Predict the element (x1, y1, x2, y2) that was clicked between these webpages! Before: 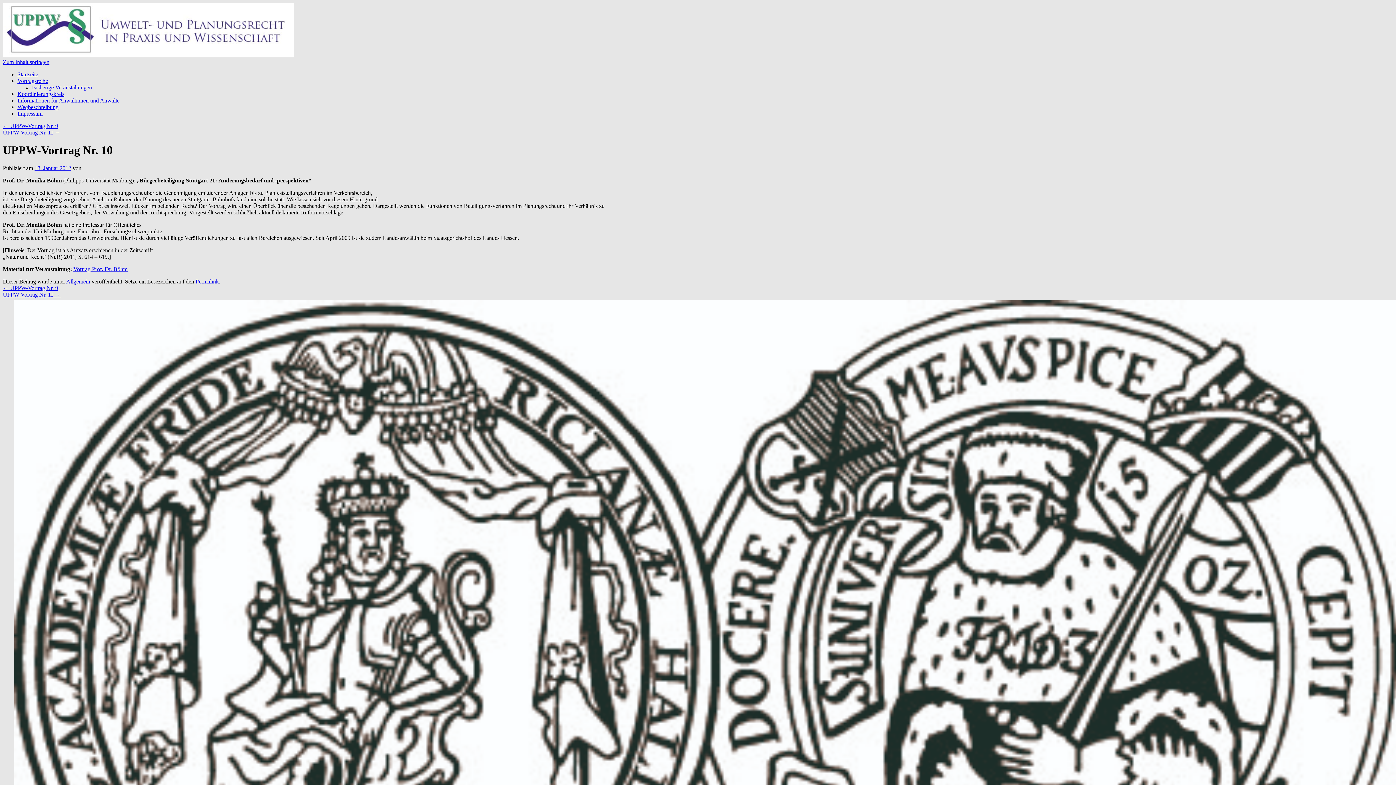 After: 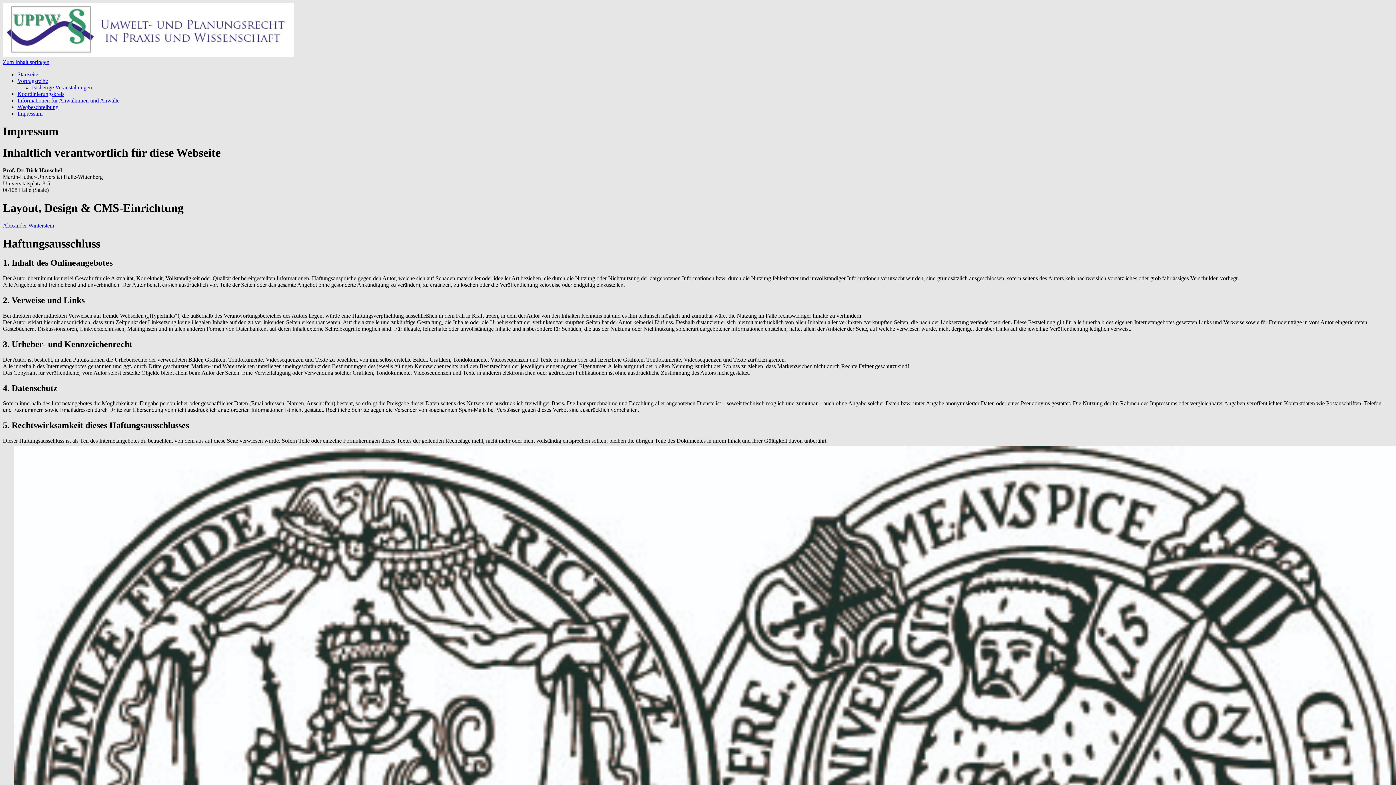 Action: bbox: (17, 110, 42, 116) label: Impressum